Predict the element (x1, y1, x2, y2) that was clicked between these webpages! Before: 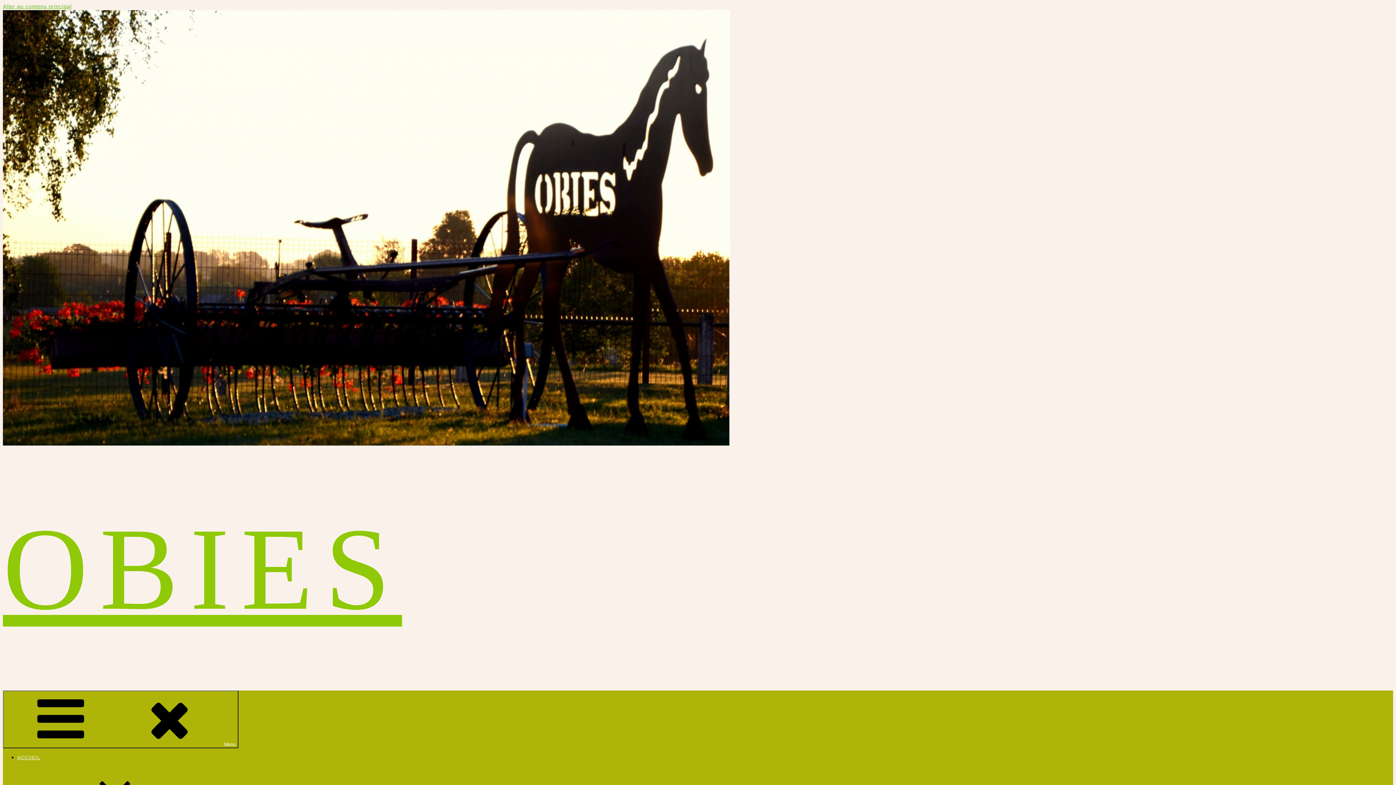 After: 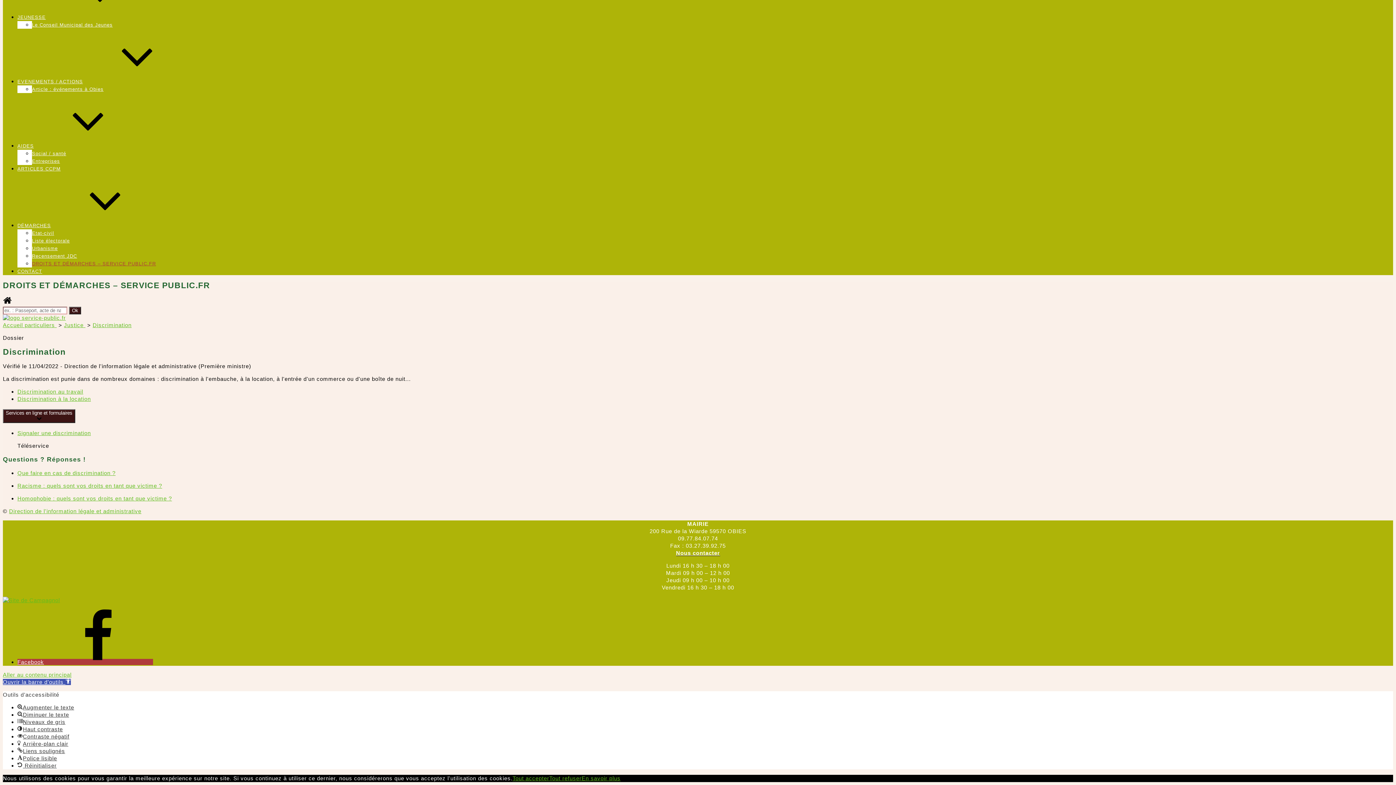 Action: bbox: (2, 3, 71, 9) label: Aller au contenu principal